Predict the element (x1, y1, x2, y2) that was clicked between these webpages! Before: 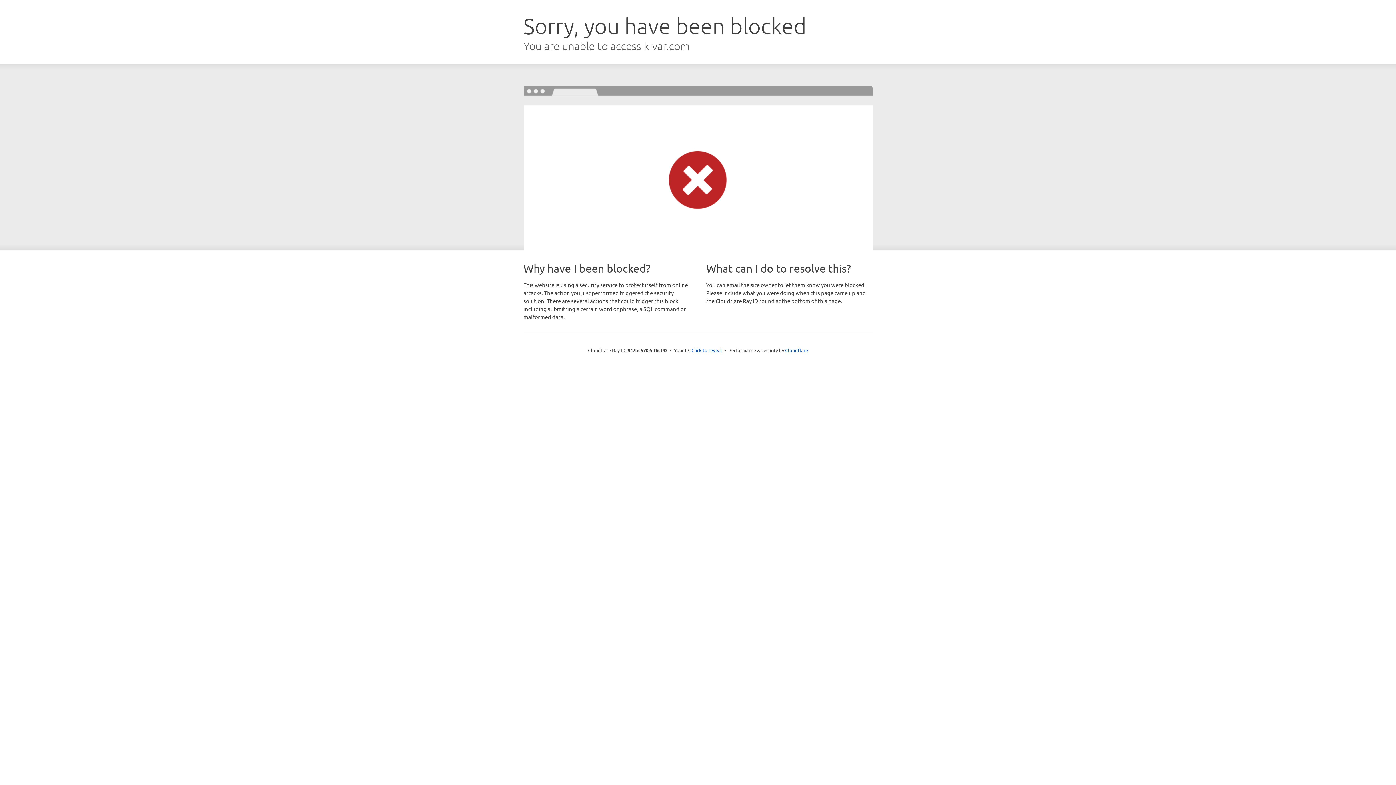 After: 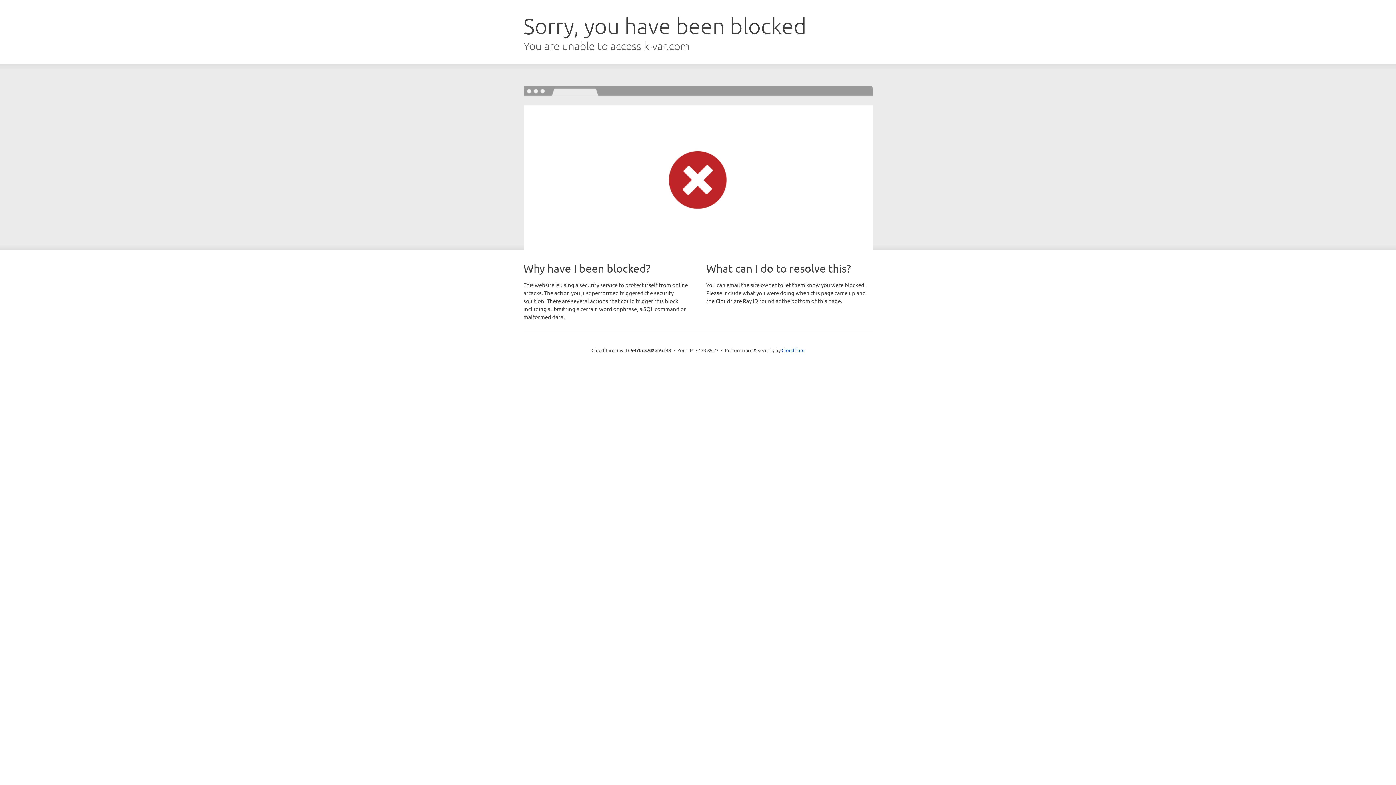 Action: label: Click to reveal bbox: (691, 346, 722, 353)